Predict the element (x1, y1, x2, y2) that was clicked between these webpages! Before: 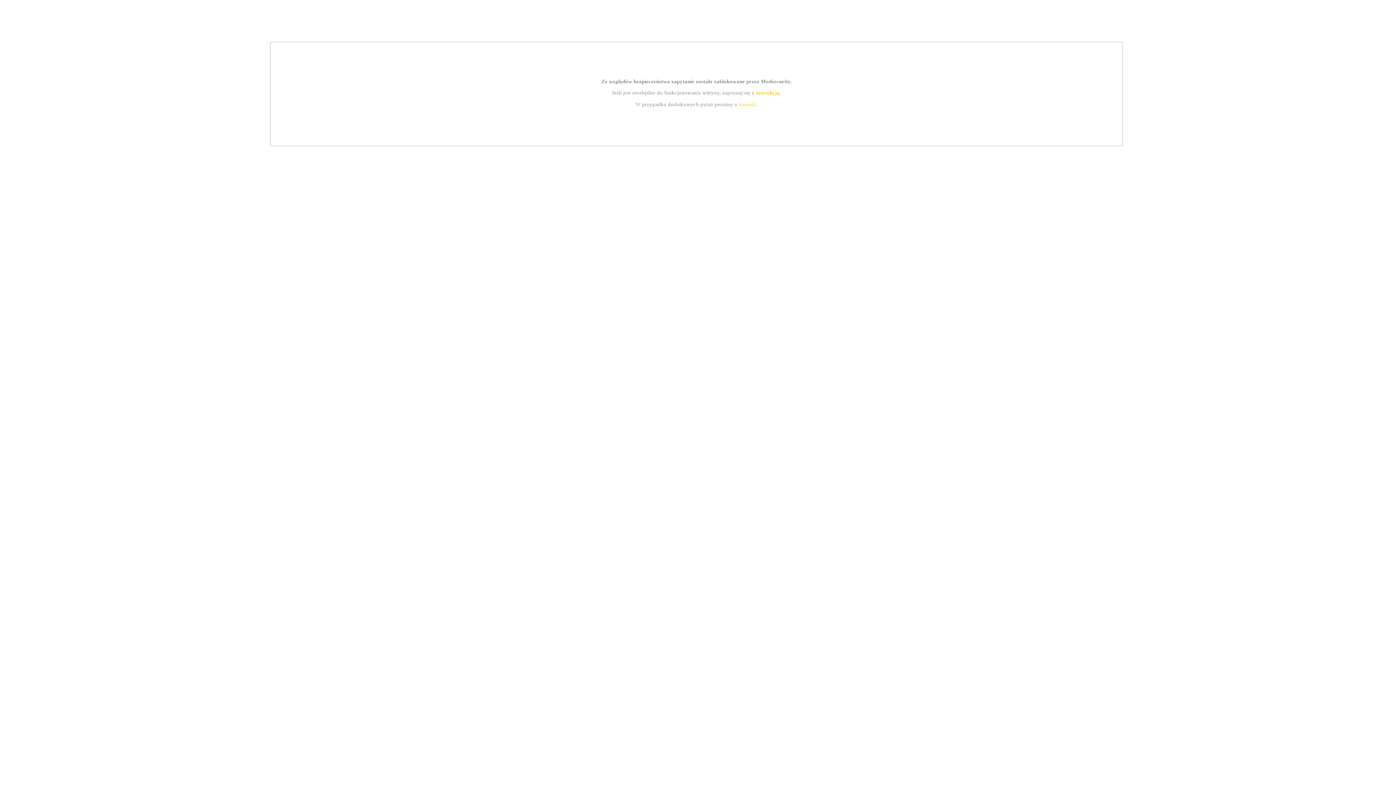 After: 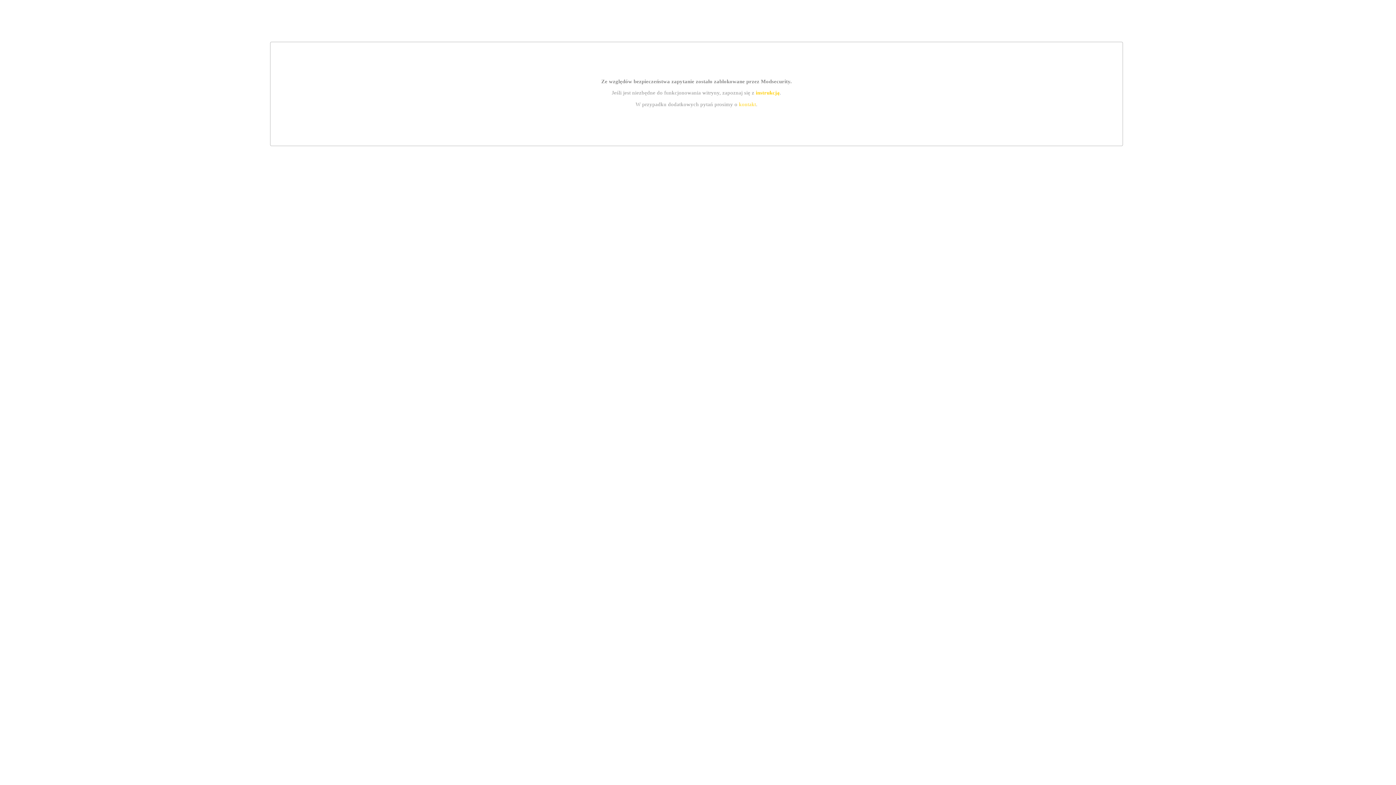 Action: bbox: (755, 89, 779, 95) label: instrukcją